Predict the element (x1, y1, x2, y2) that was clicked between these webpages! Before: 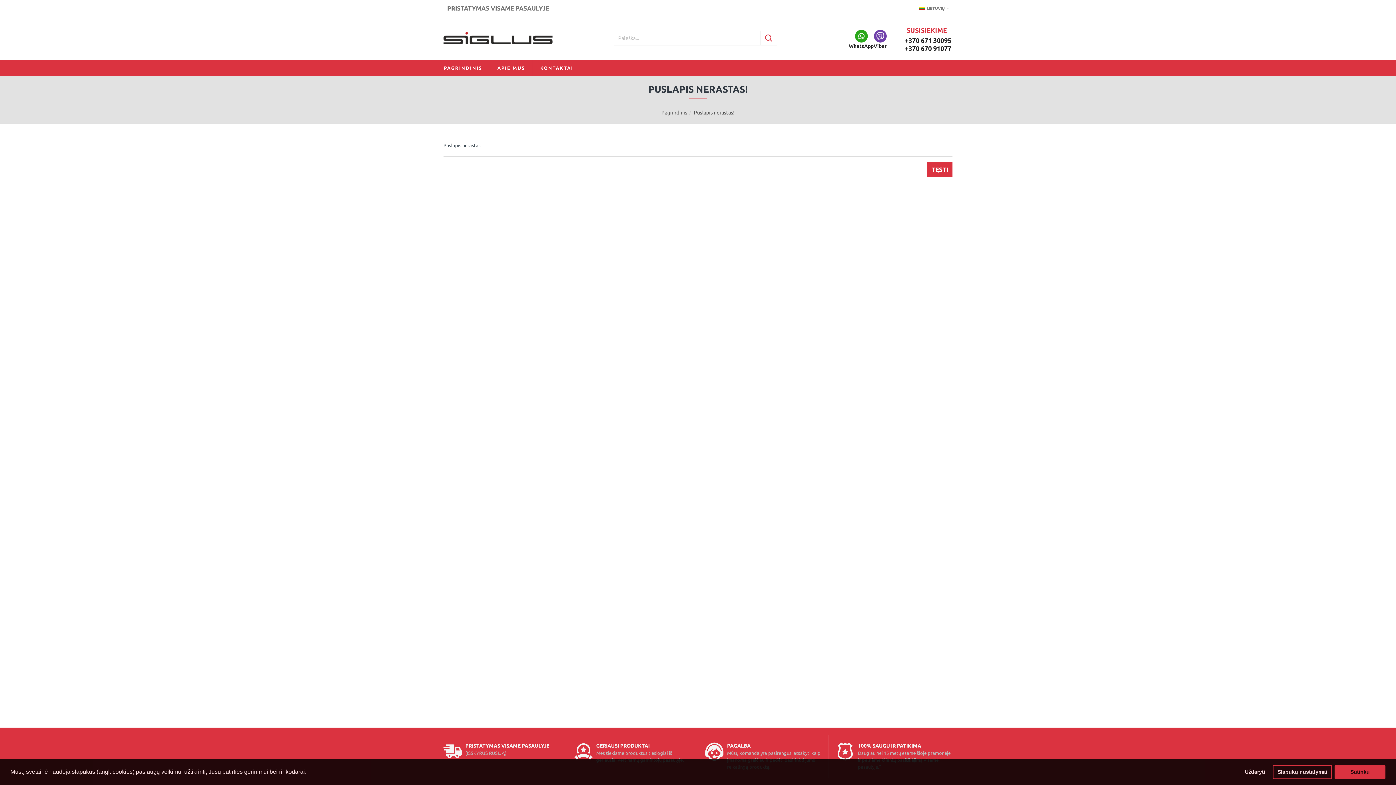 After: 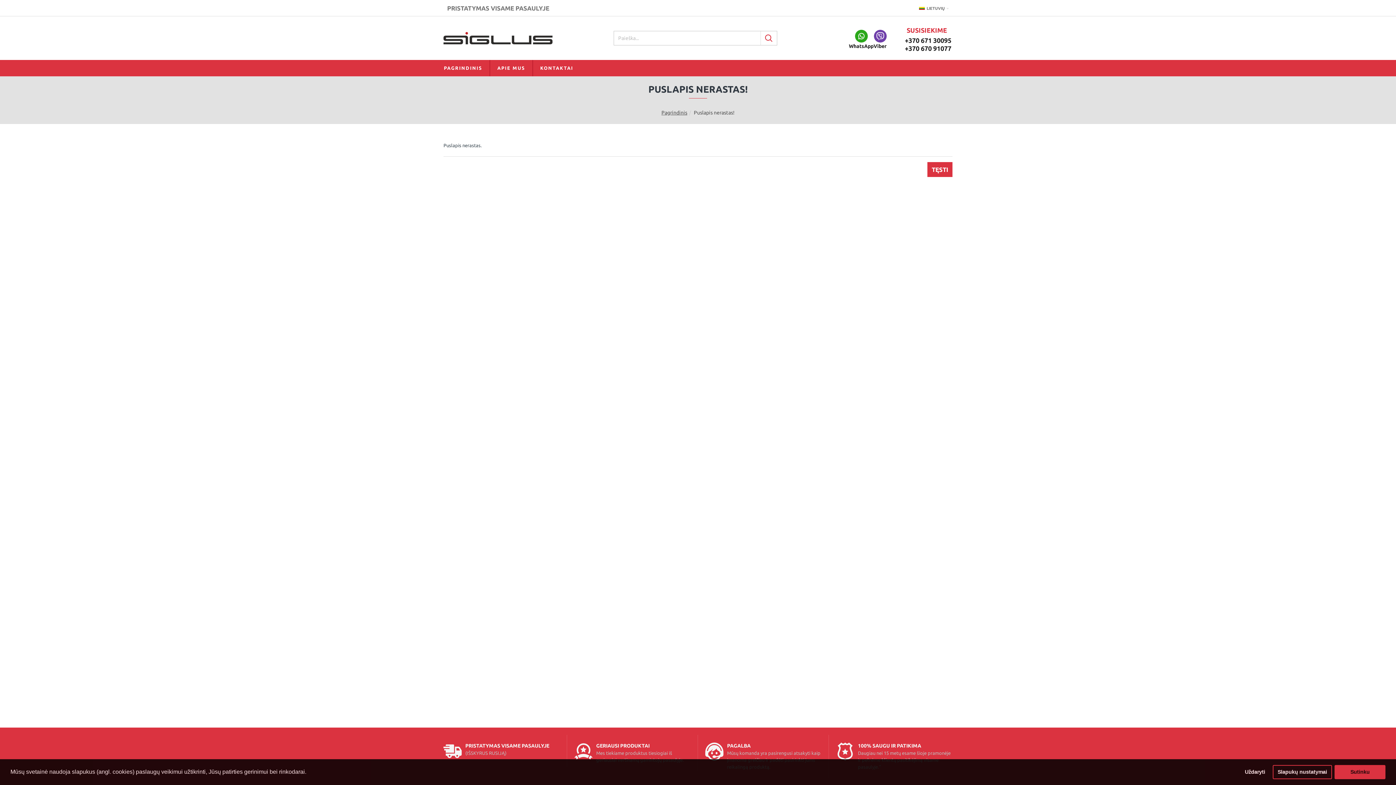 Action: label: Viber bbox: (873, 29, 886, 50)